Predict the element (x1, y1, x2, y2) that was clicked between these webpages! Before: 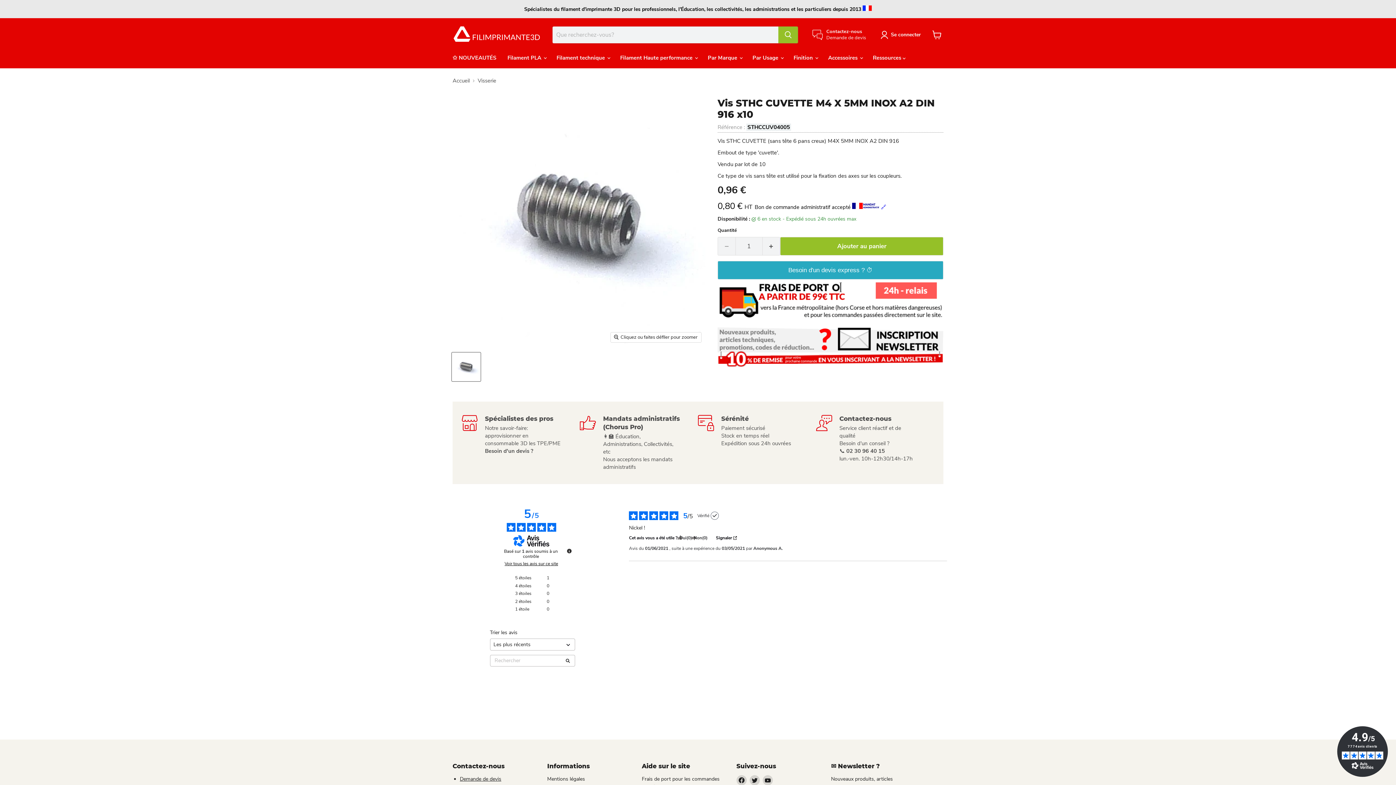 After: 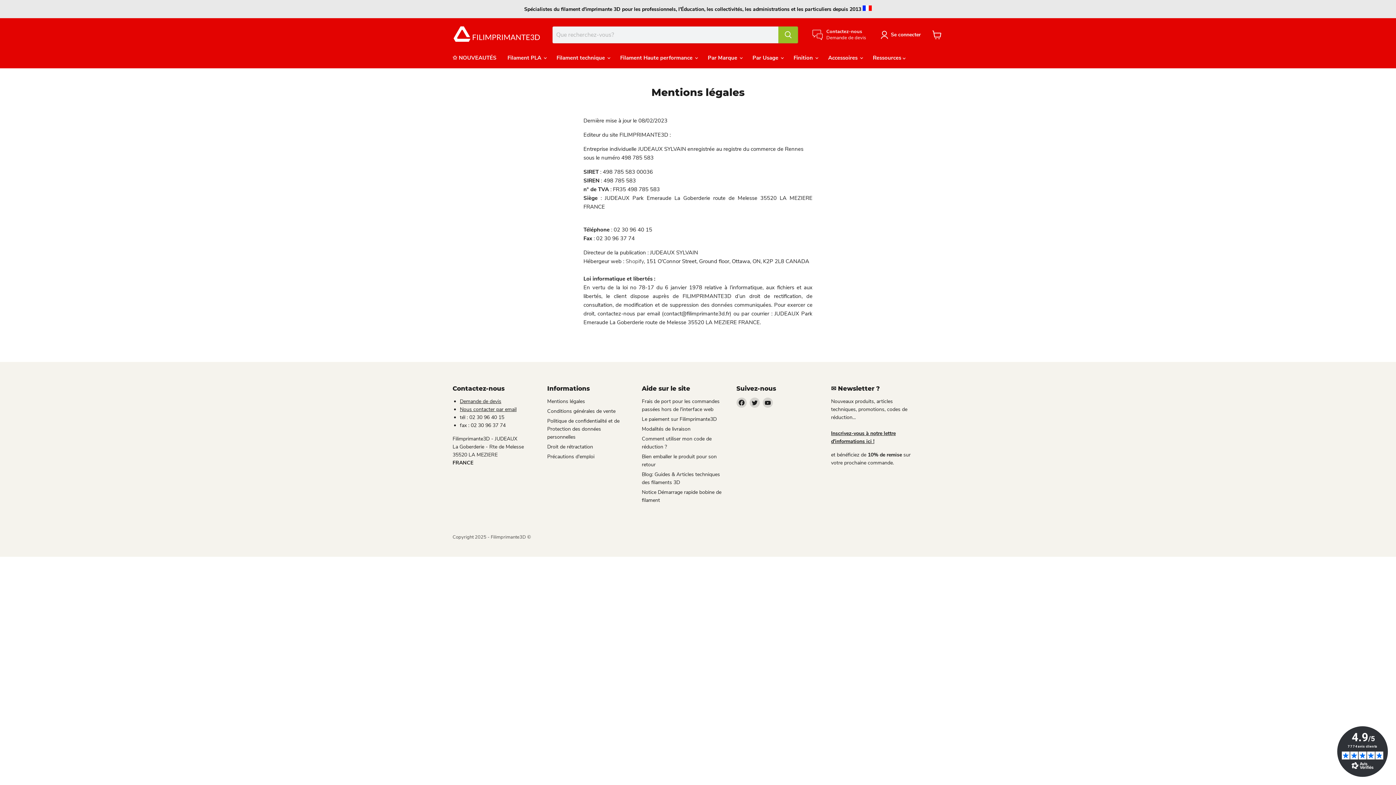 Action: label: Mentions légales bbox: (547, 776, 585, 782)